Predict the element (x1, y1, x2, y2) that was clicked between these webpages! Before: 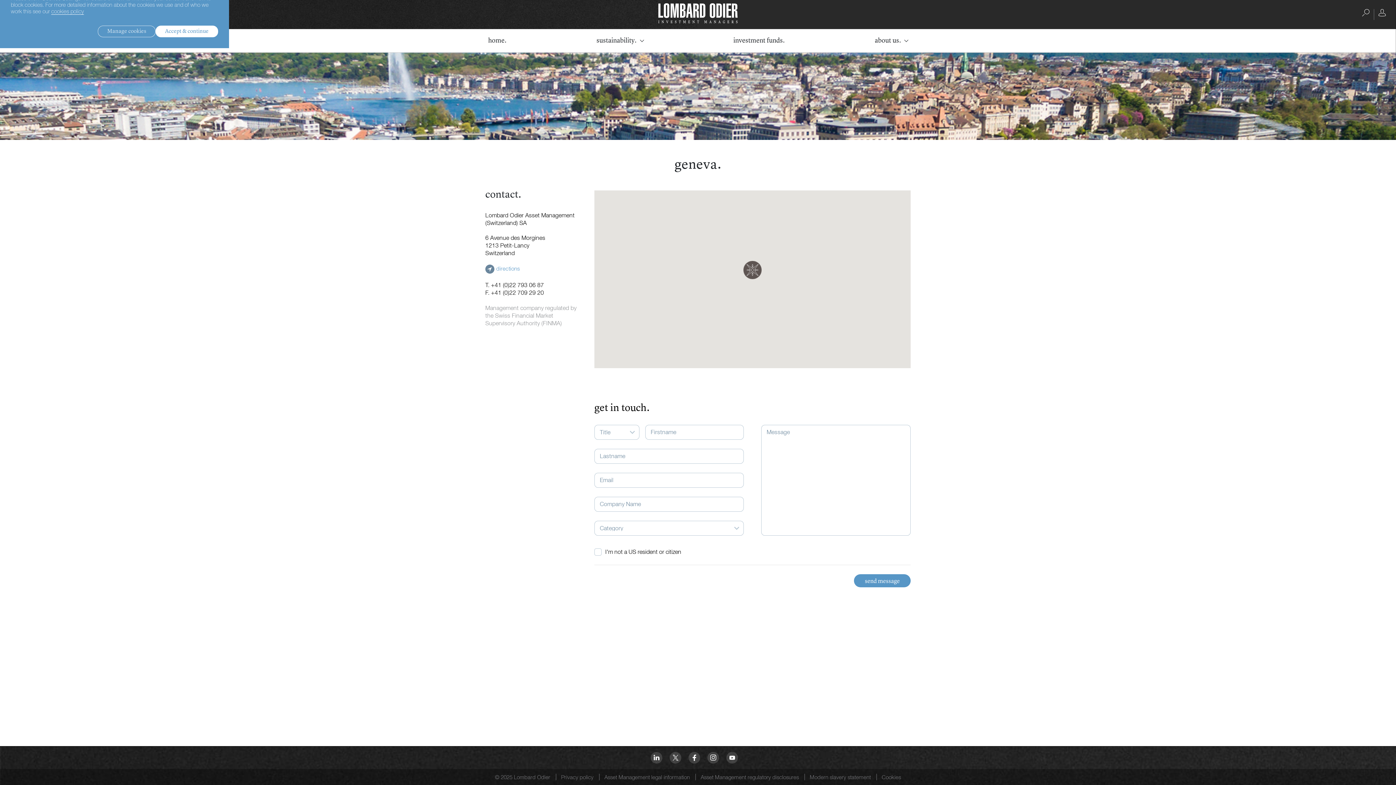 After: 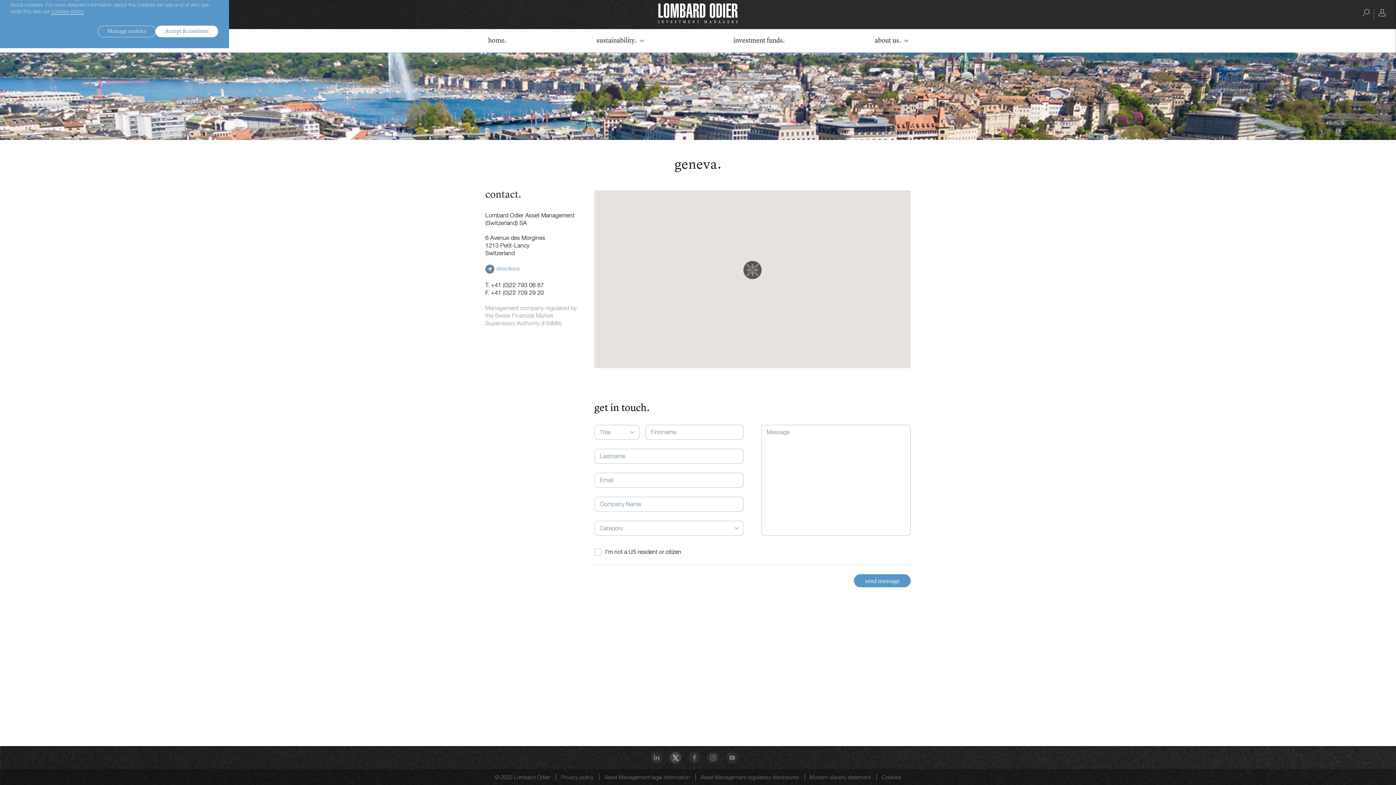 Action: bbox: (669, 752, 681, 764)